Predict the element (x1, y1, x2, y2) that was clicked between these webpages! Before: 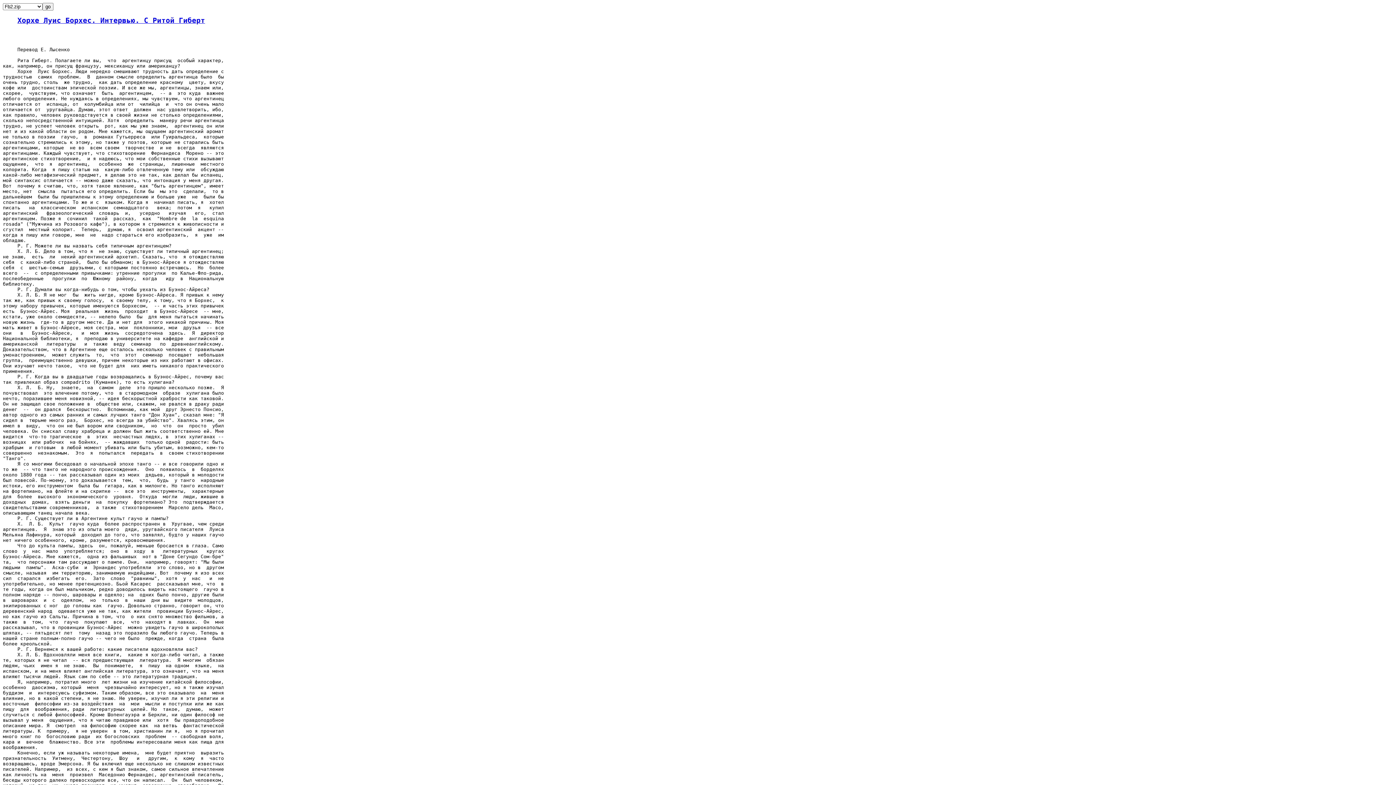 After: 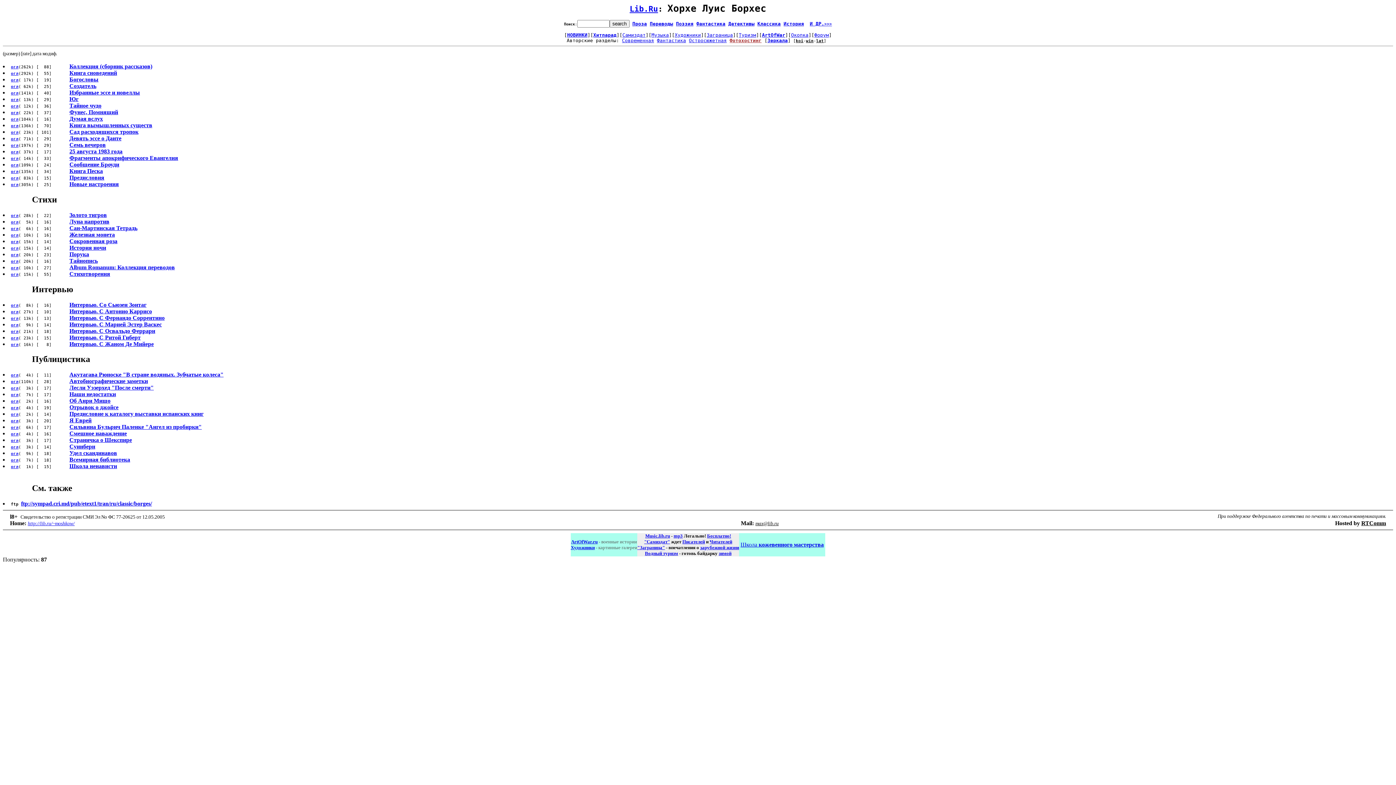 Action: label: Хорхе Луис Борхес. Интервью. С Ритой Гиберт bbox: (17, 16, 205, 24)